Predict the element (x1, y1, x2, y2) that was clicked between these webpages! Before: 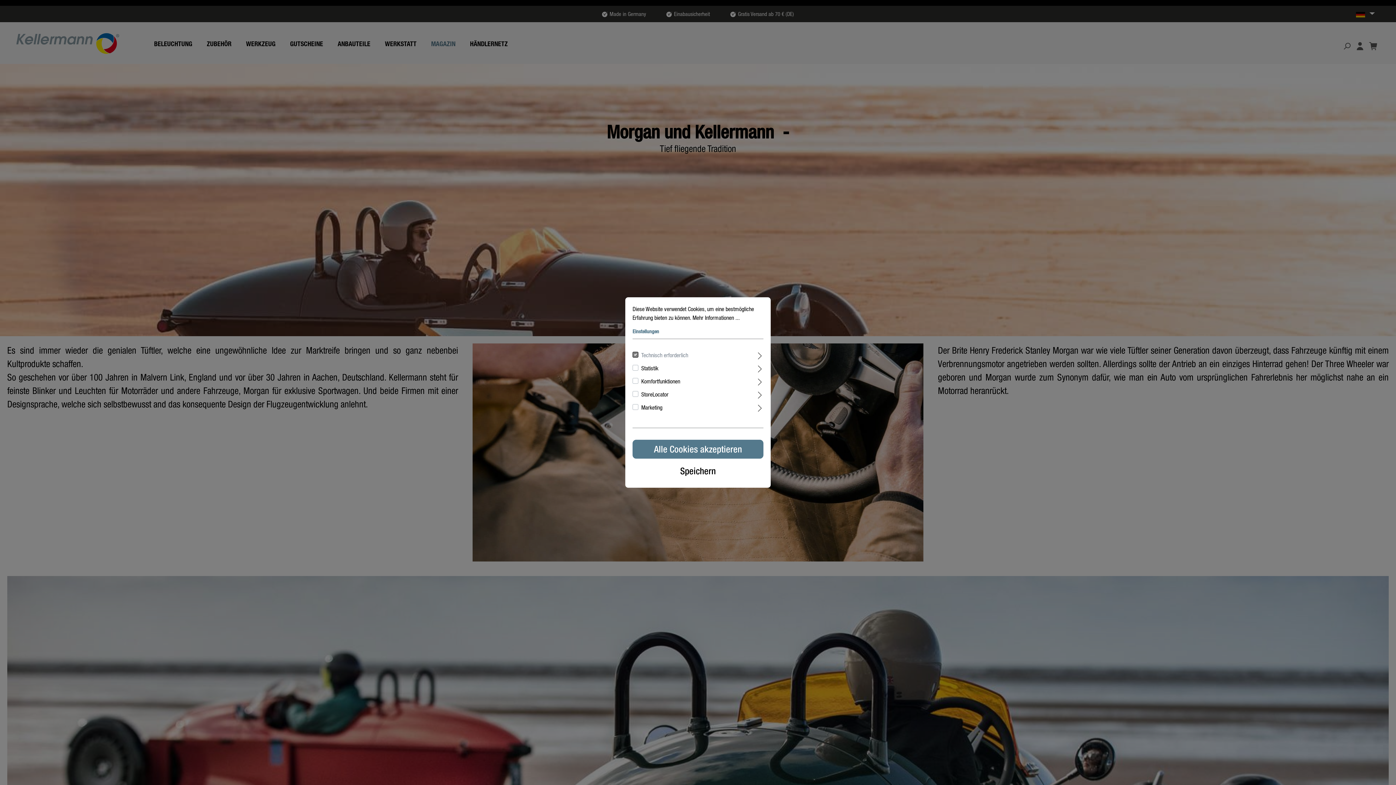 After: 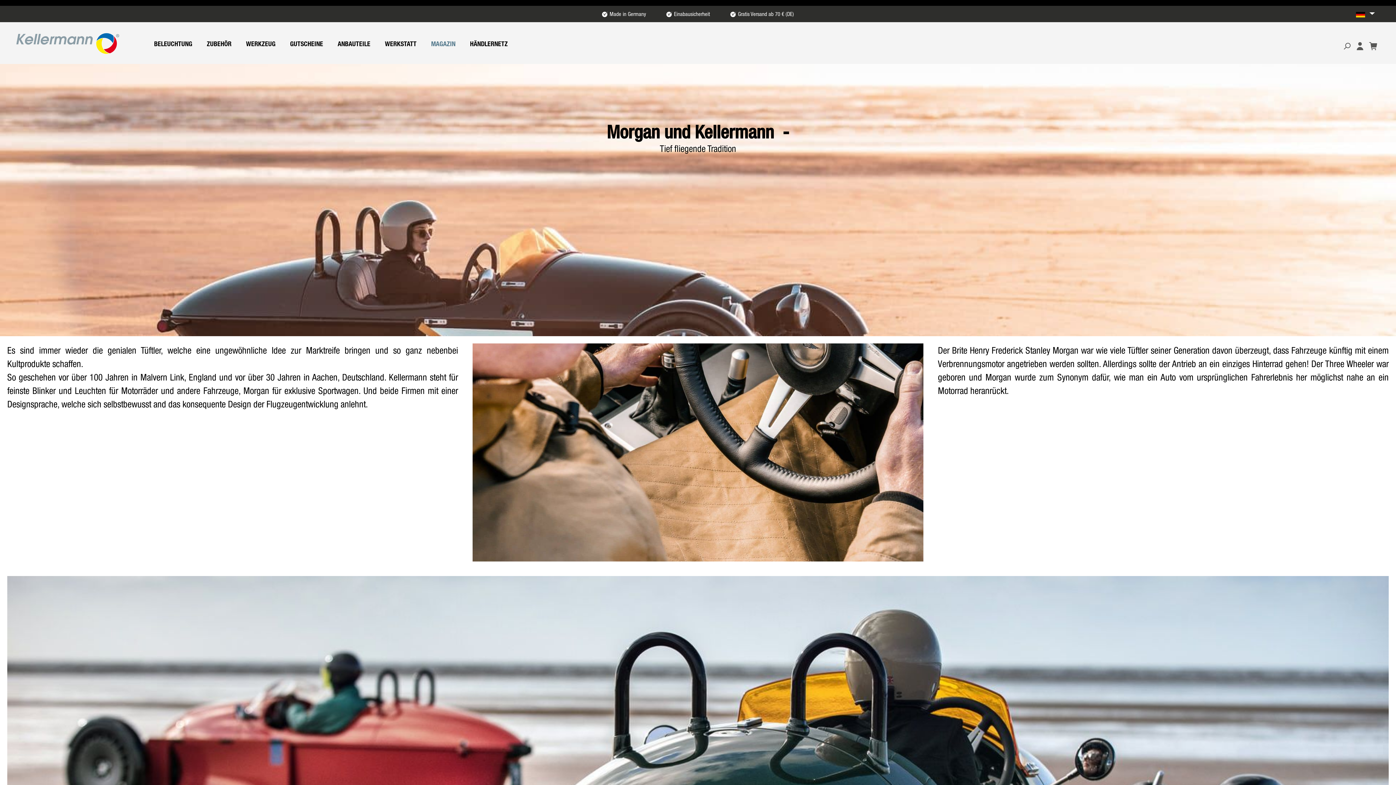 Action: label: Speichern bbox: (632, 461, 763, 480)